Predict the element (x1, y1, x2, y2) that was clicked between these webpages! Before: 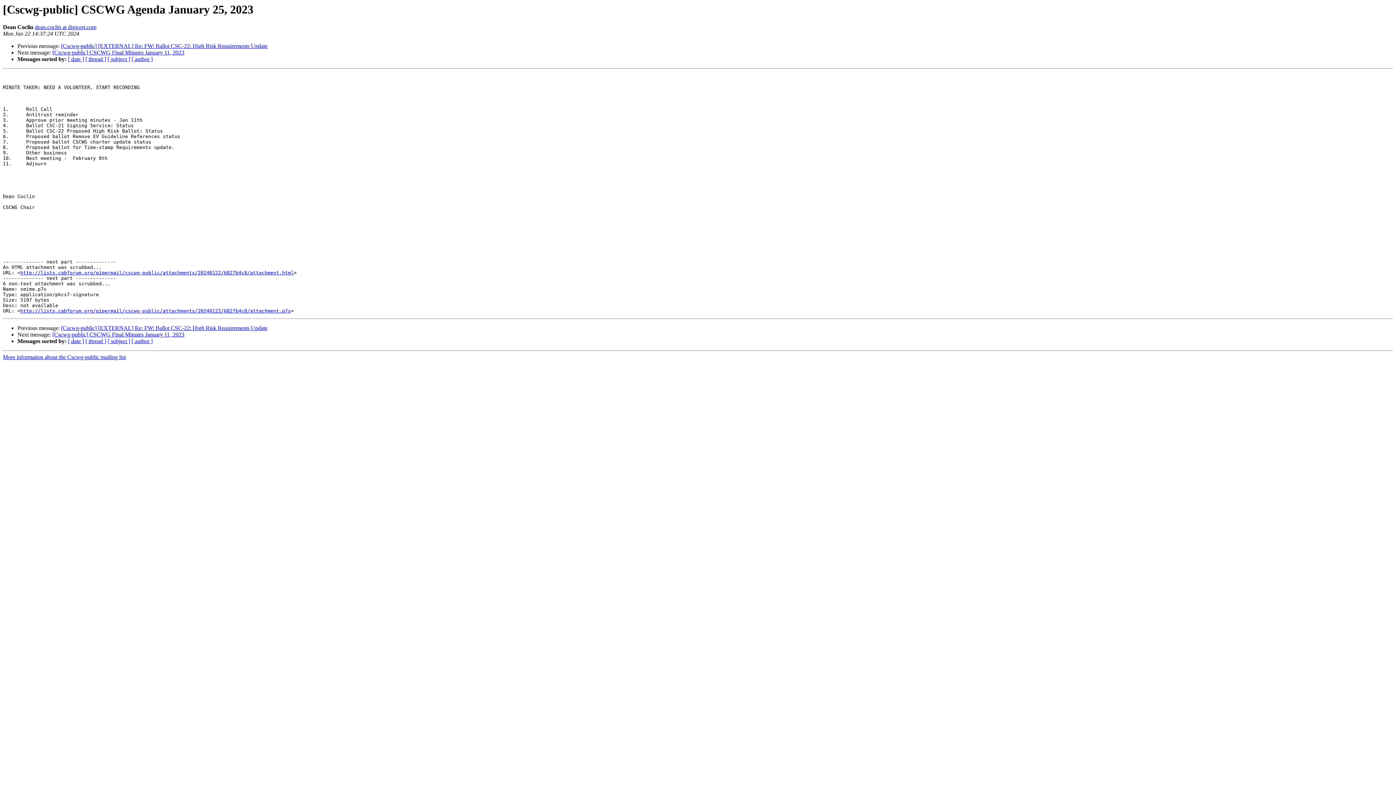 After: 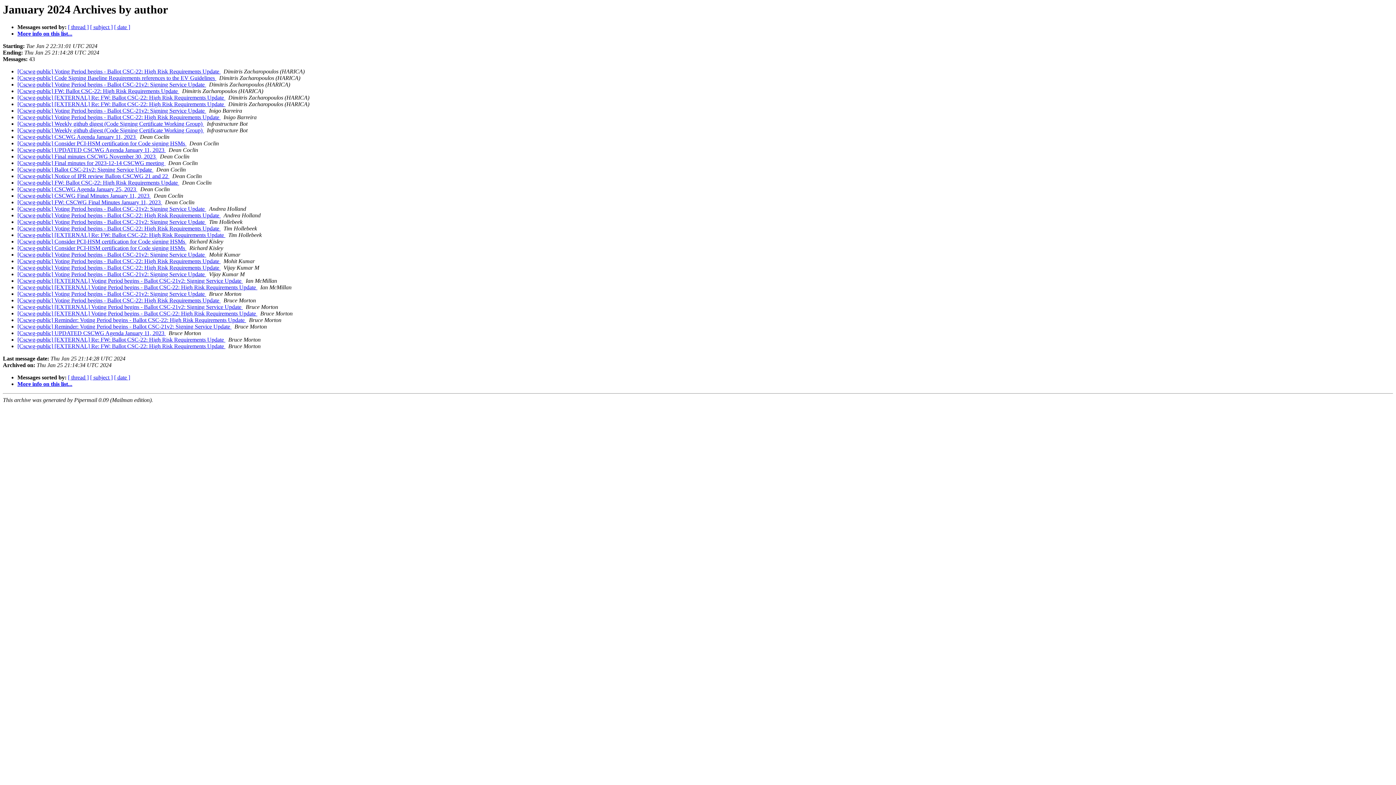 Action: bbox: (131, 338, 152, 344) label: [ author ]